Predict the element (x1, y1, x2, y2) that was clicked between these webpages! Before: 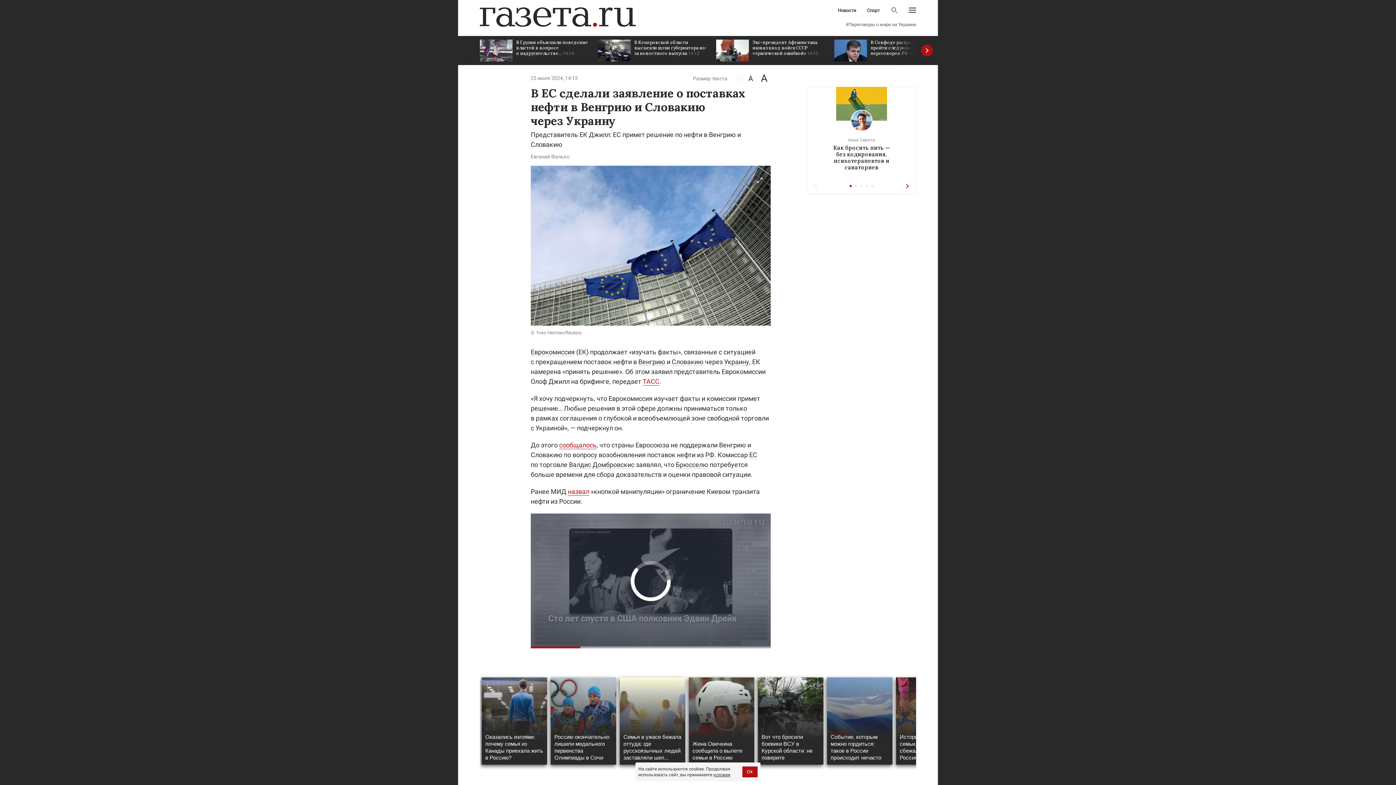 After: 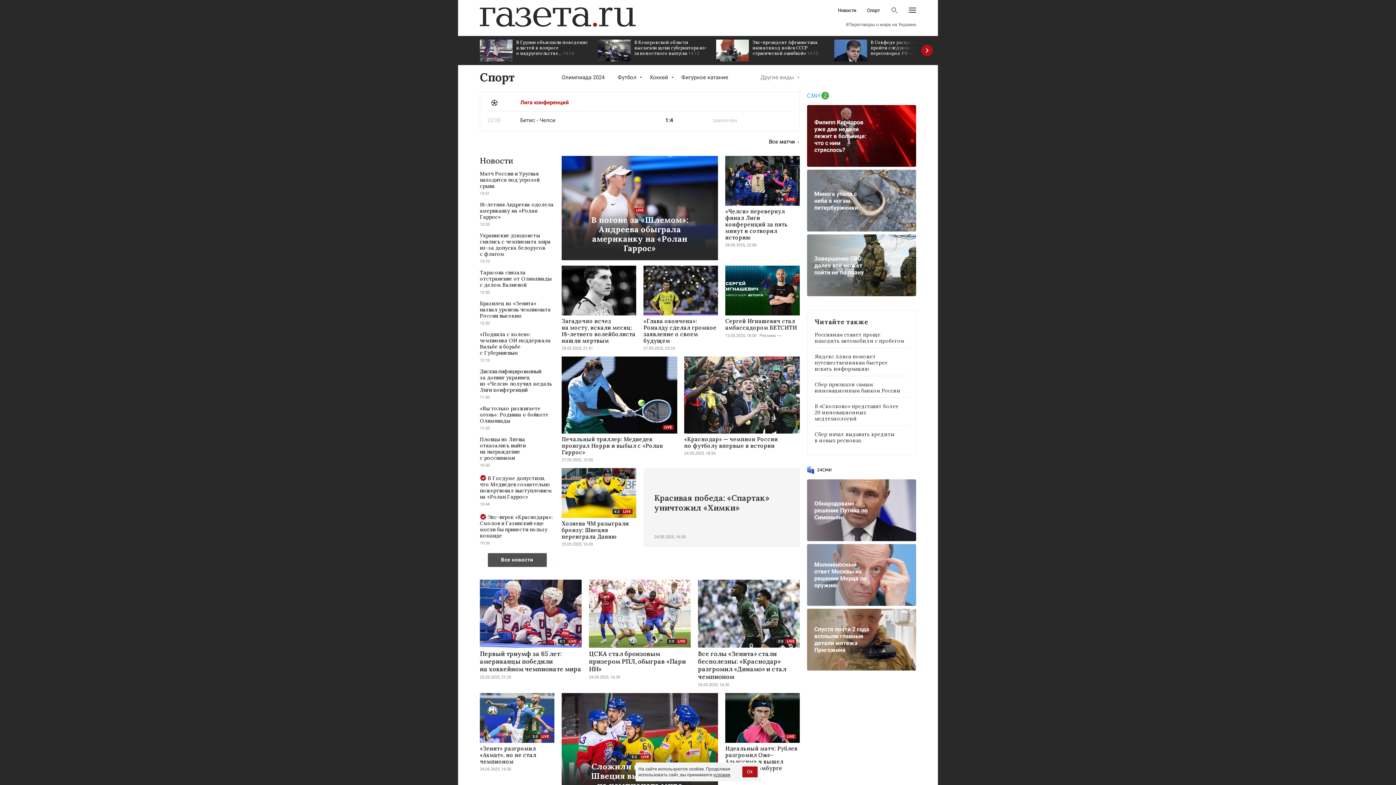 Action: bbox: (867, 8, 880, 12) label: Спорт